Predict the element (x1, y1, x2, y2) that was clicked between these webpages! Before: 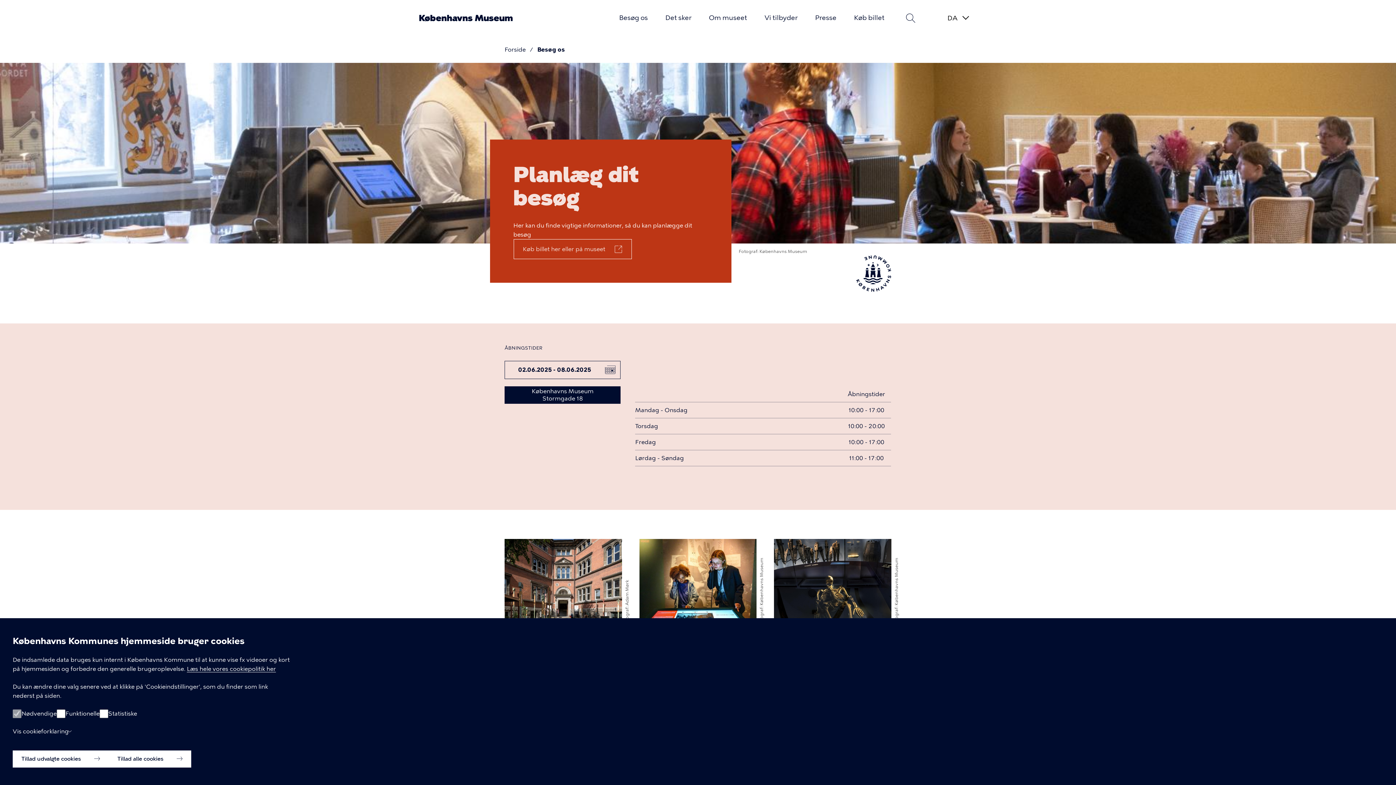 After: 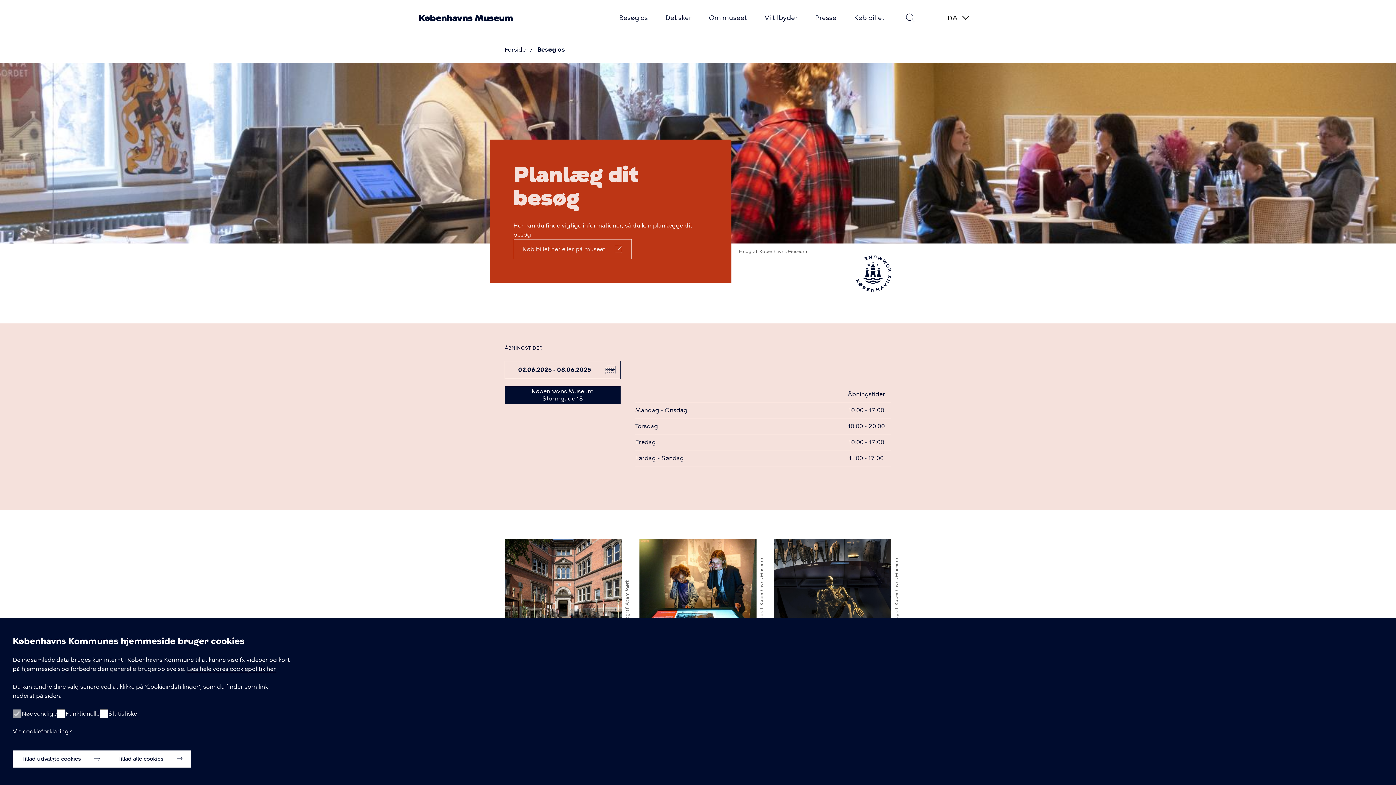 Action: label: Københavns Museum
Stormgade 18 bbox: (504, 386, 620, 404)